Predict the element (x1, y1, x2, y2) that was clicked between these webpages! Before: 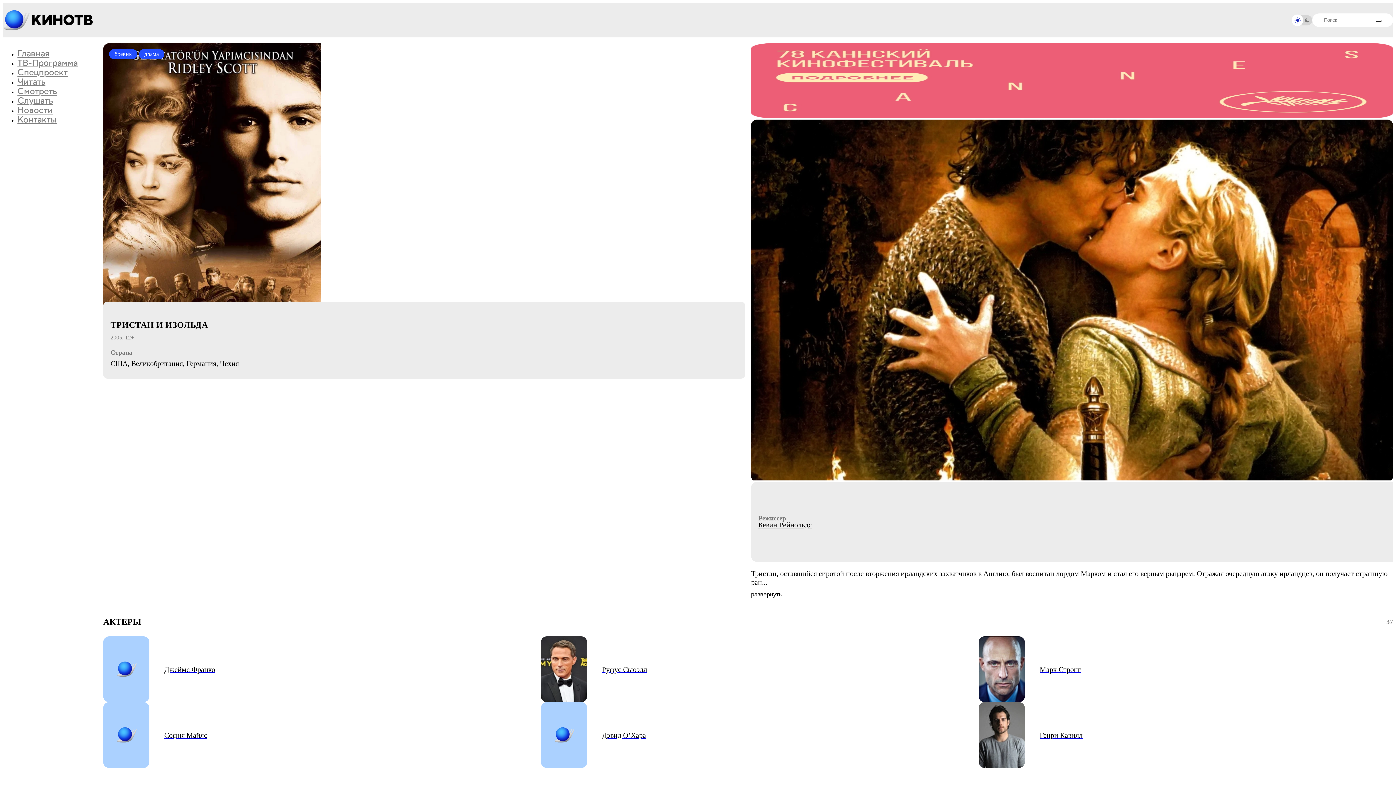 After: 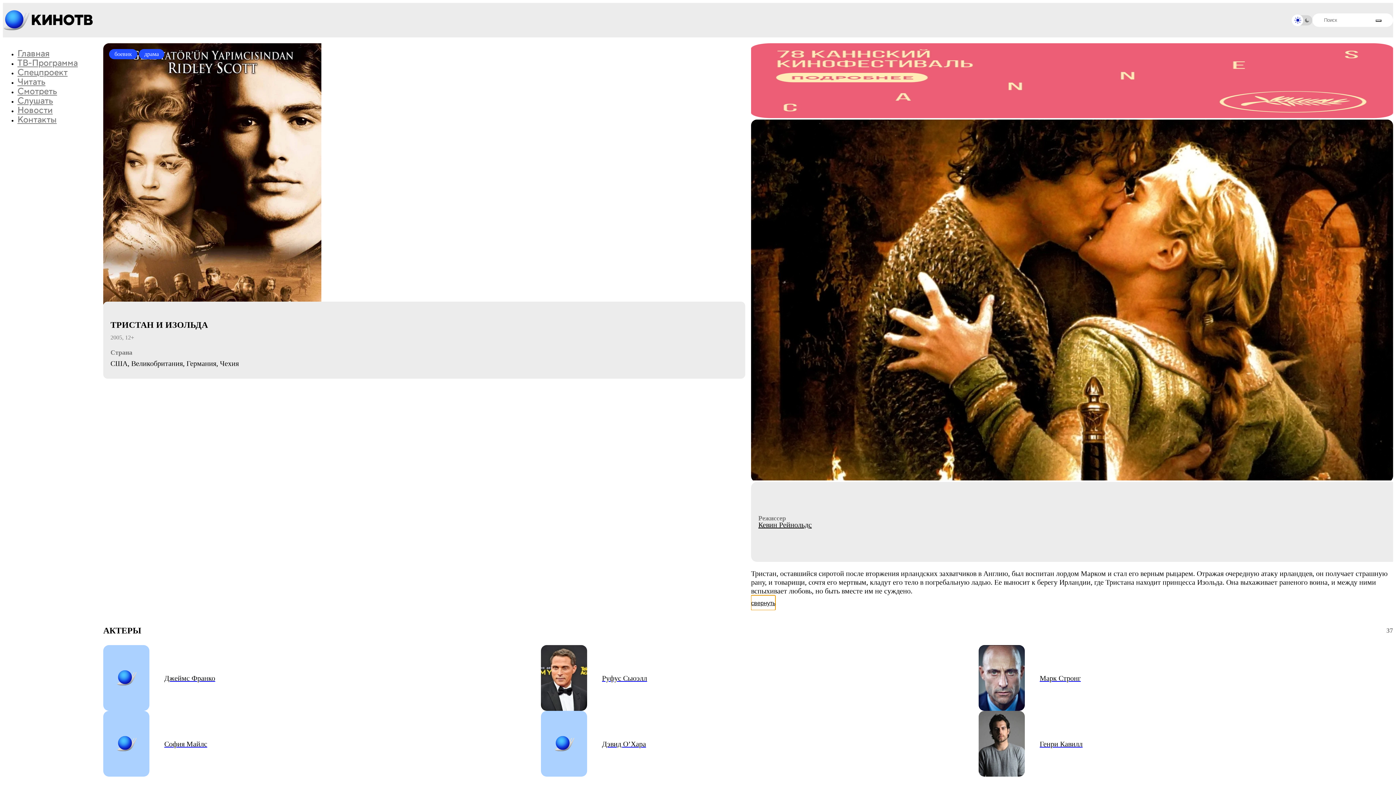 Action: bbox: (751, 587, 781, 601) label: развернуть